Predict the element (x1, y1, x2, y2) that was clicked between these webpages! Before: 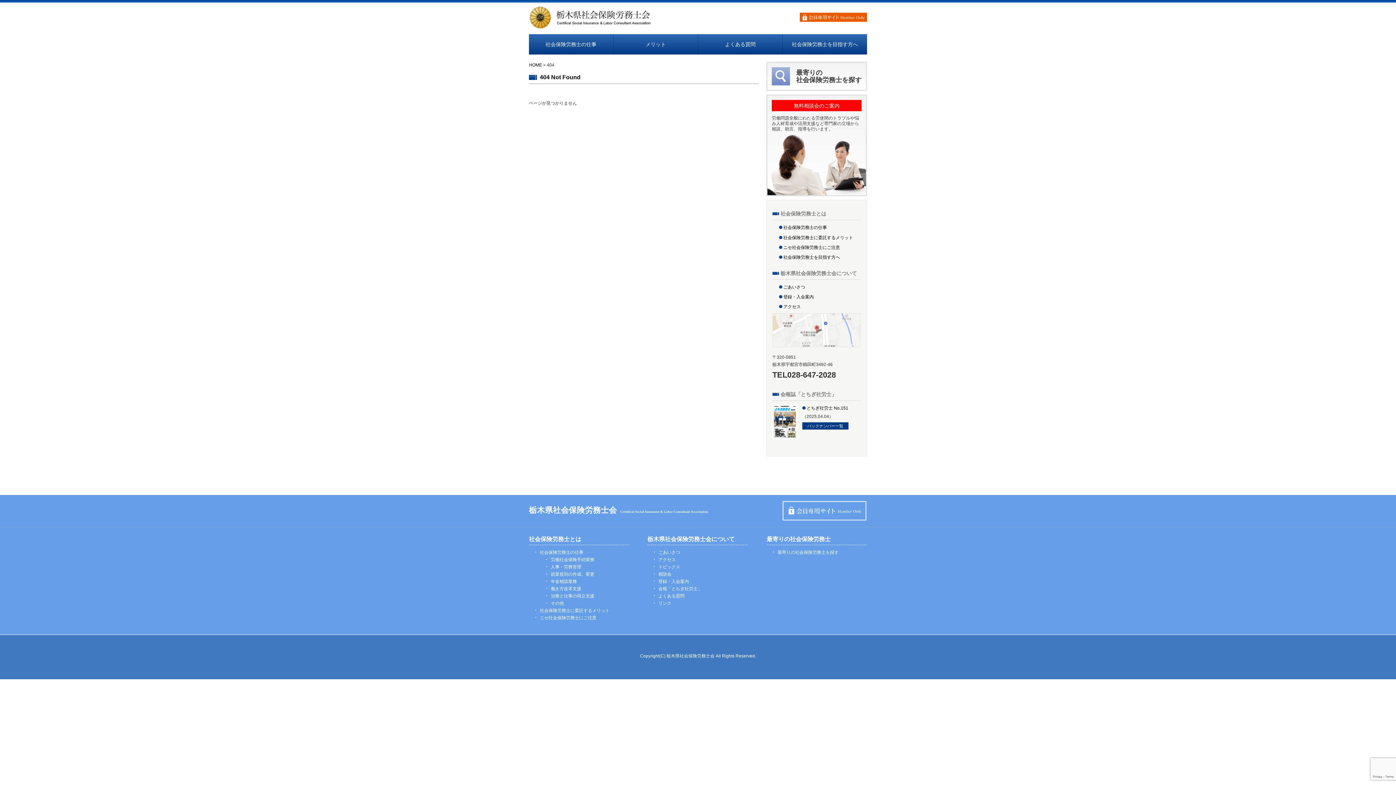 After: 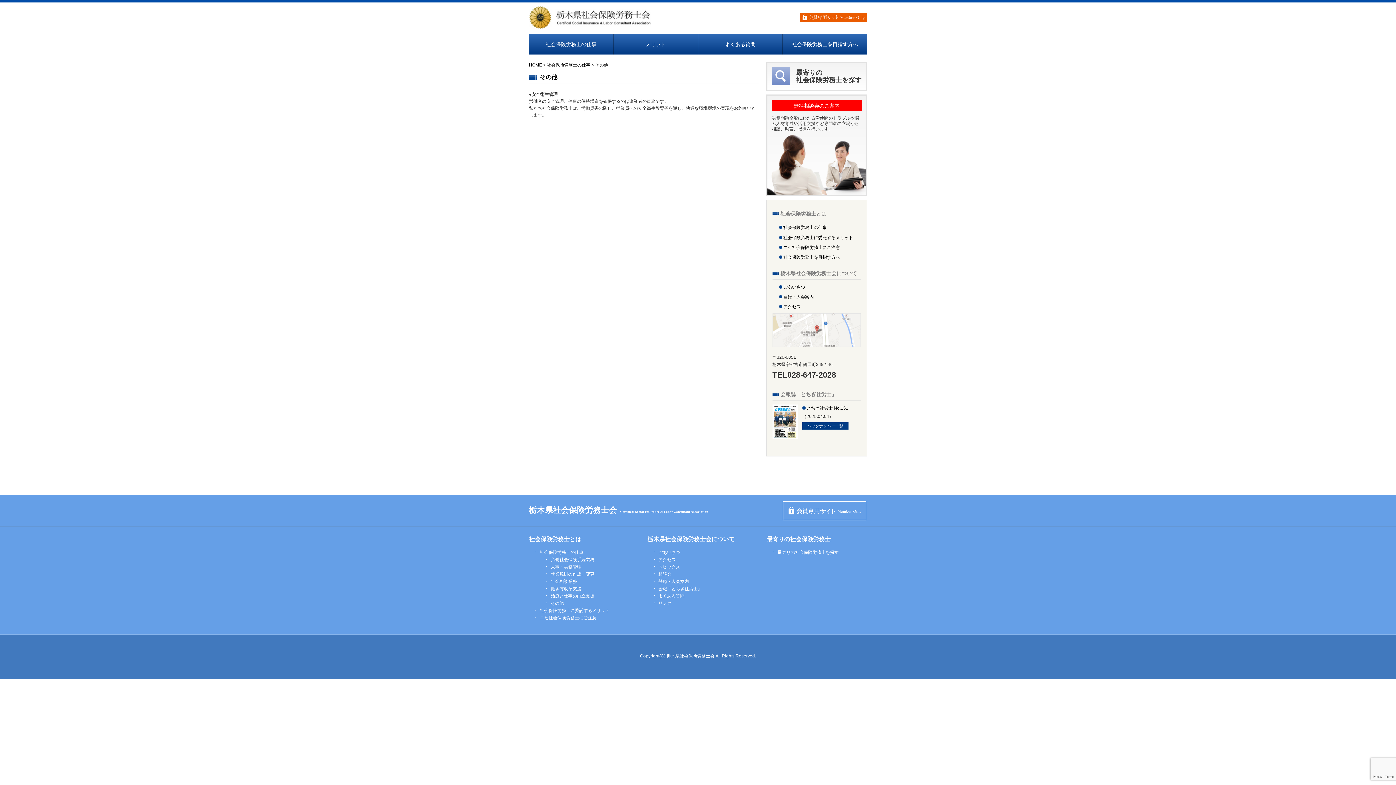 Action: label: その他 bbox: (550, 600, 564, 606)